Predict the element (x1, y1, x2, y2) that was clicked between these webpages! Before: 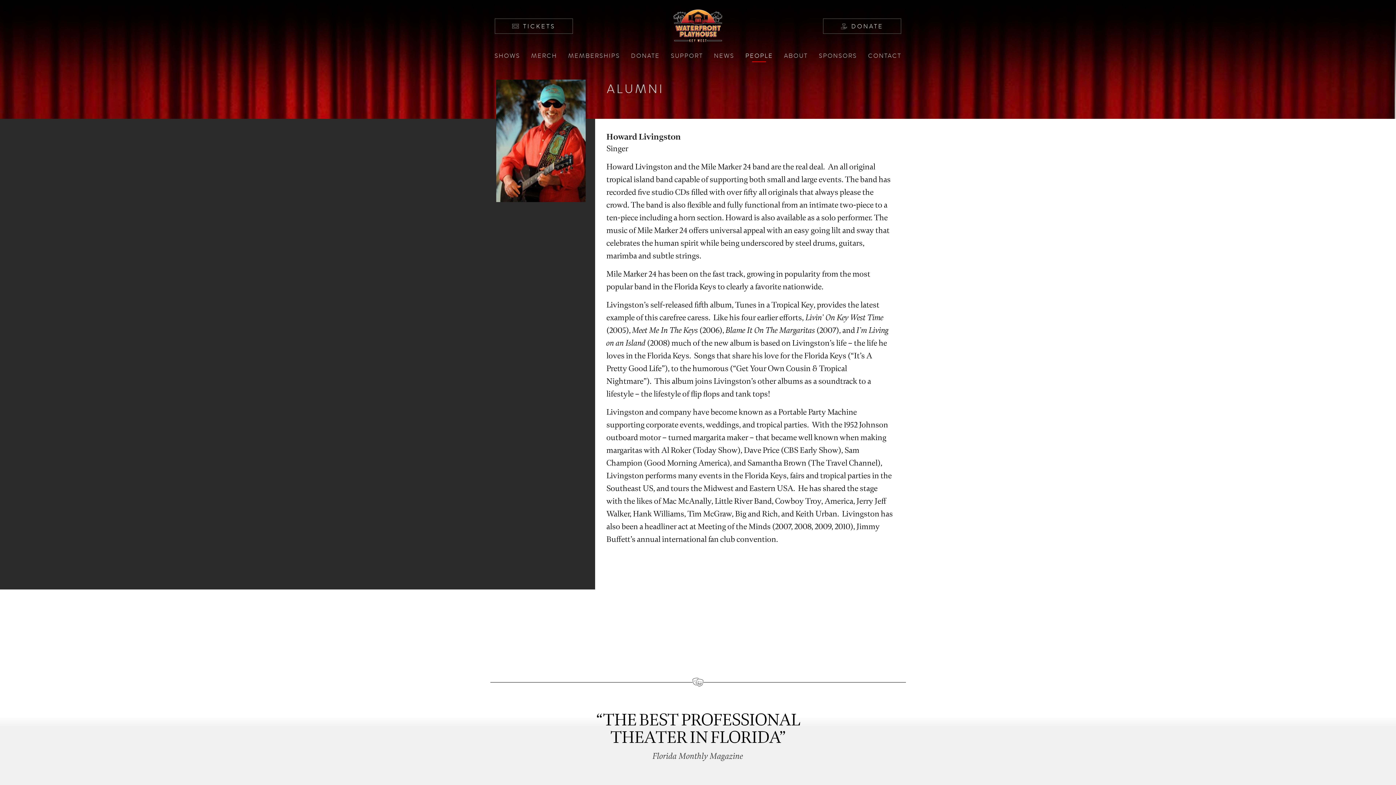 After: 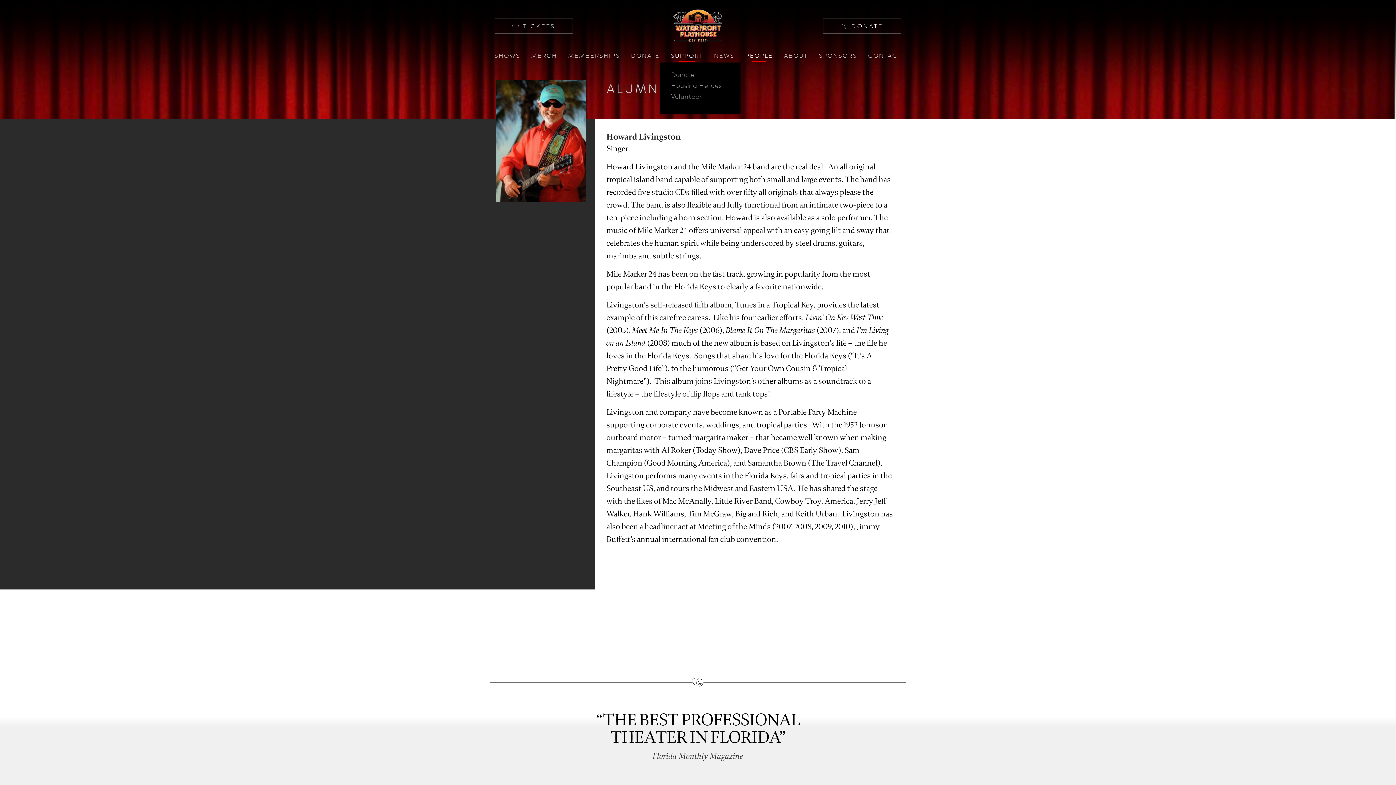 Action: bbox: (671, 52, 703, 58) label: SUPPORT